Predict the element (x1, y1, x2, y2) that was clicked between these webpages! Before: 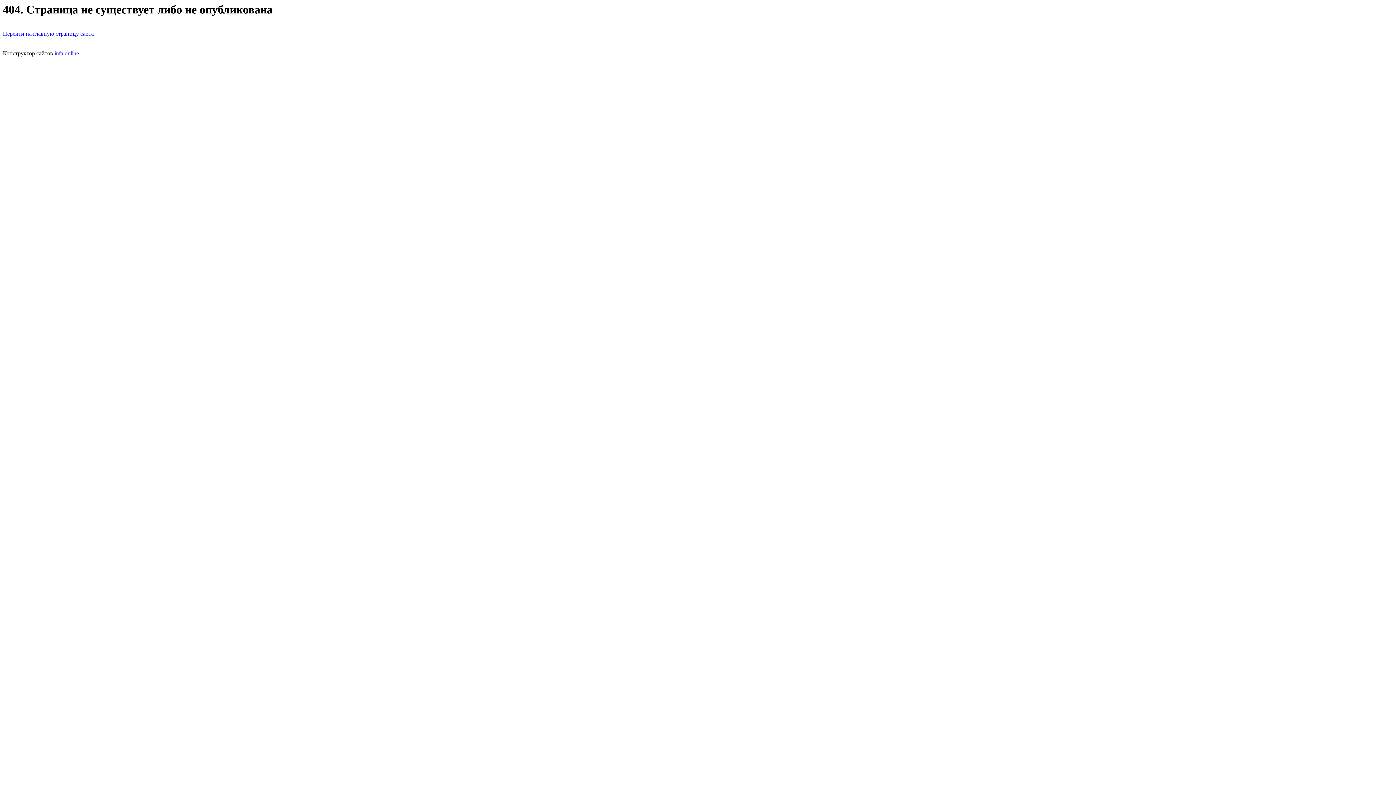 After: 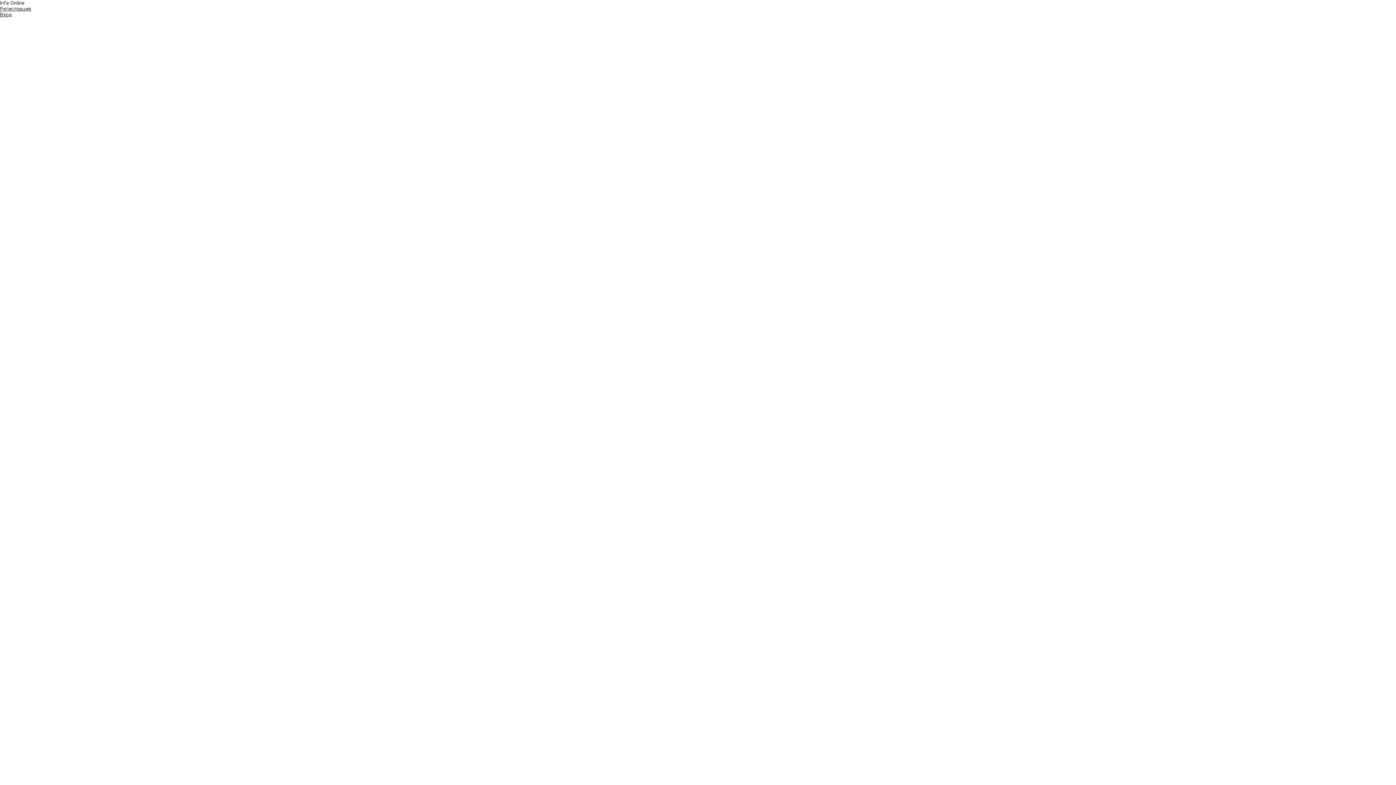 Action: label: infa.online bbox: (54, 50, 78, 56)